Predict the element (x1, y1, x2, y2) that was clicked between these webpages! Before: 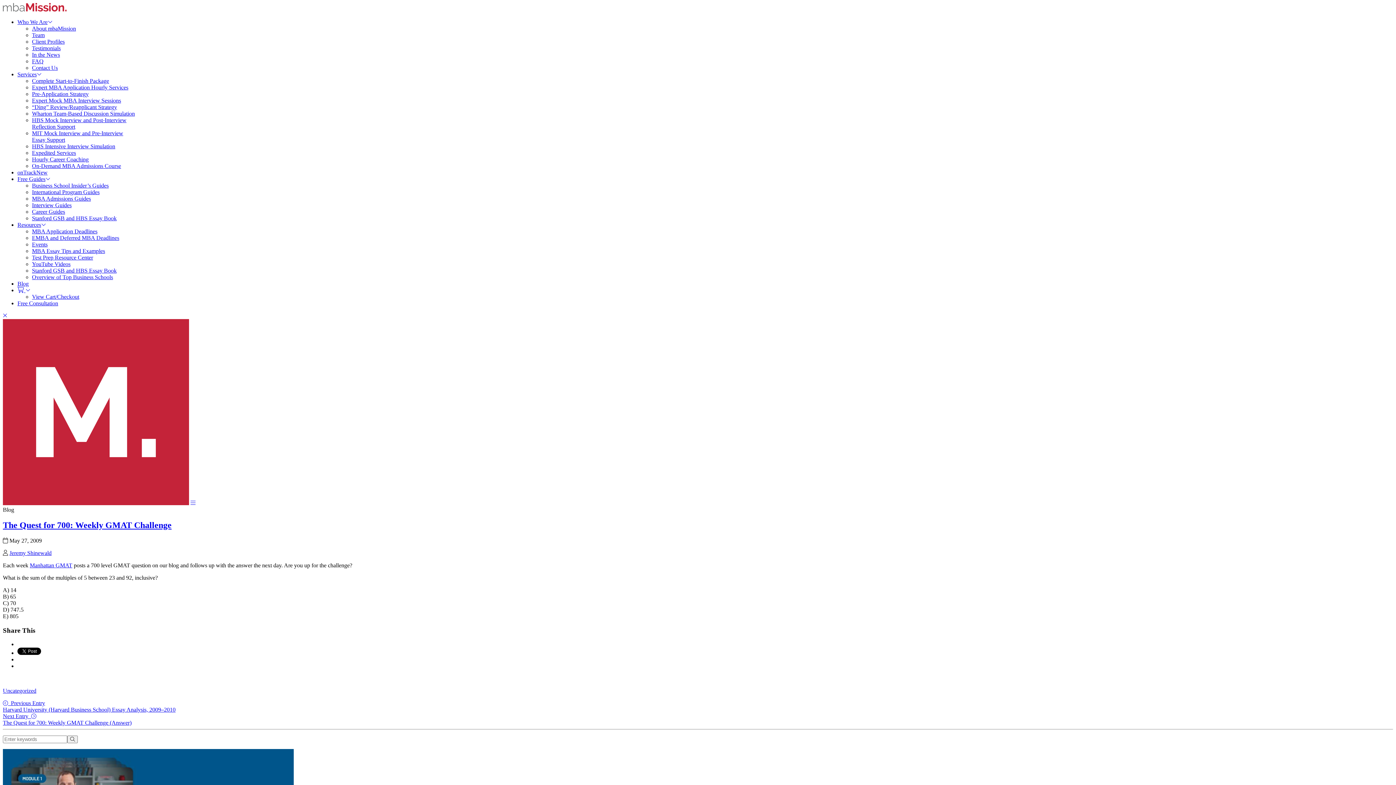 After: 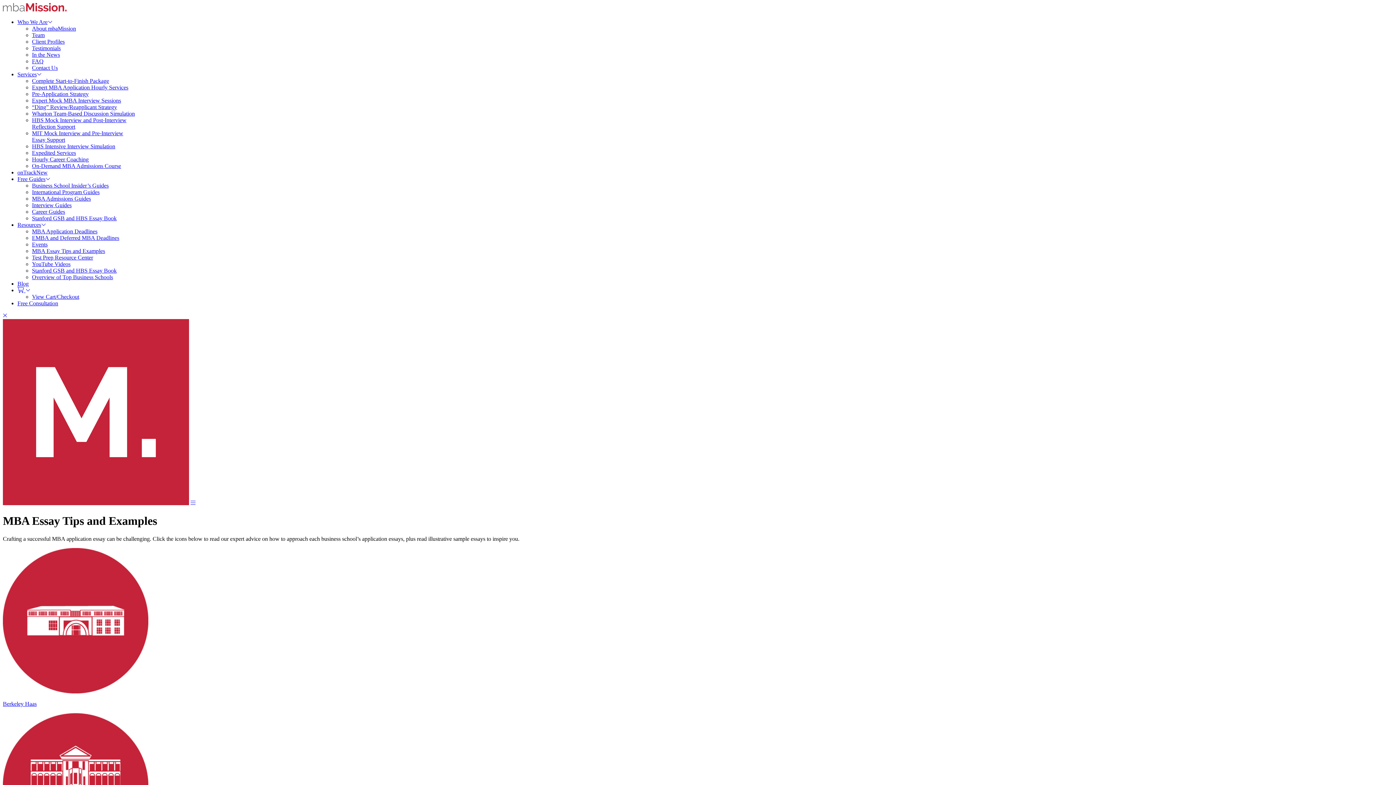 Action: bbox: (32, 248, 105, 254) label: MBA Essay Tips and Examples